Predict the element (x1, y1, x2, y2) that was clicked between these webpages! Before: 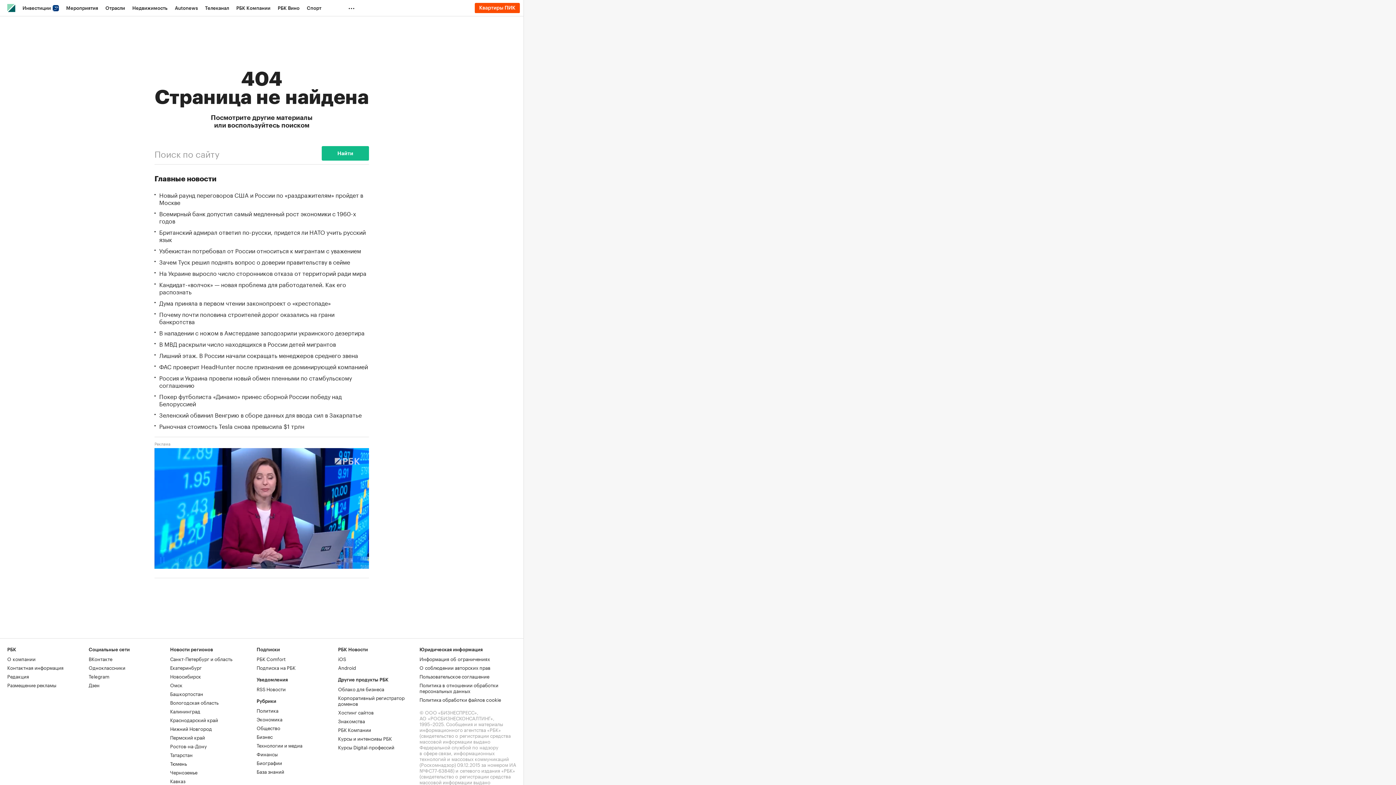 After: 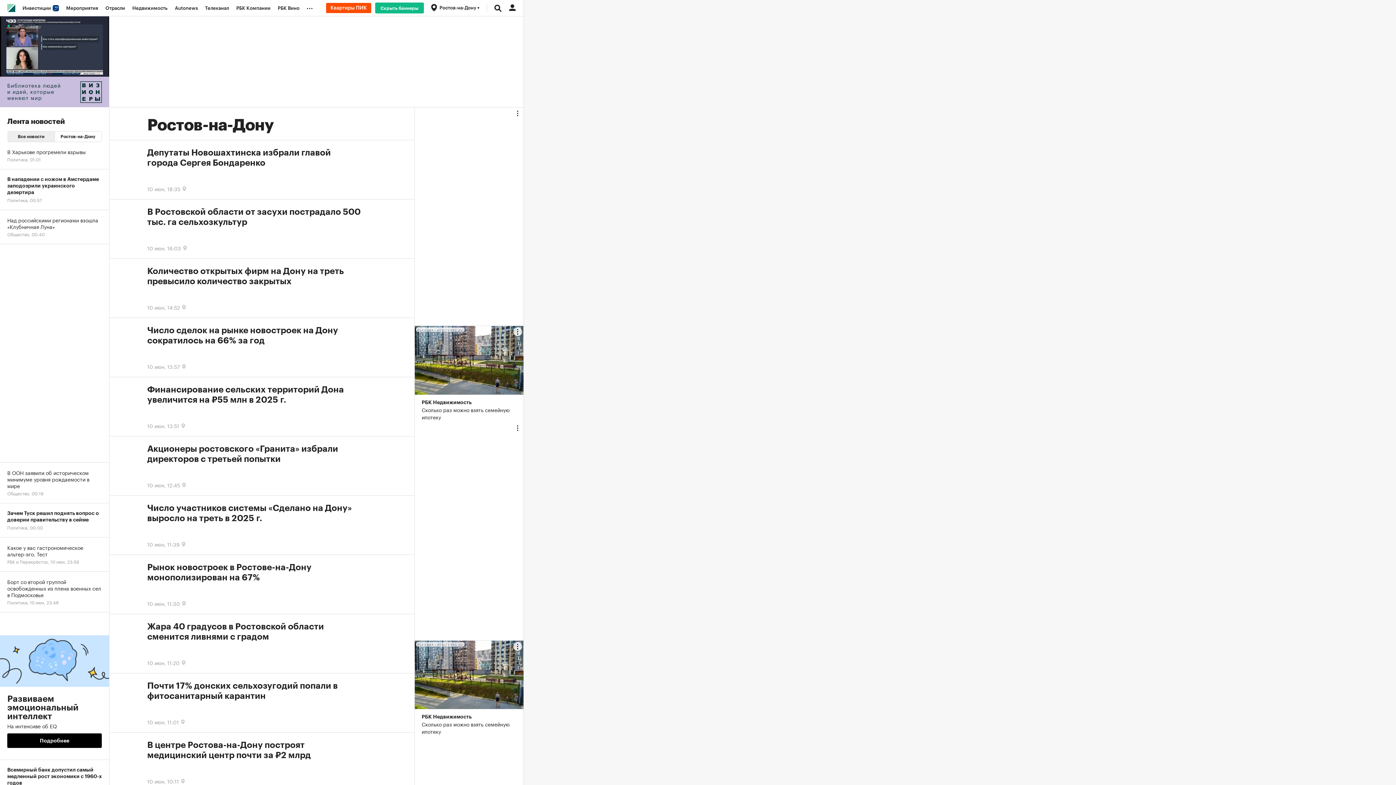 Action: label: Ростов-на-Дону bbox: (170, 742, 206, 749)